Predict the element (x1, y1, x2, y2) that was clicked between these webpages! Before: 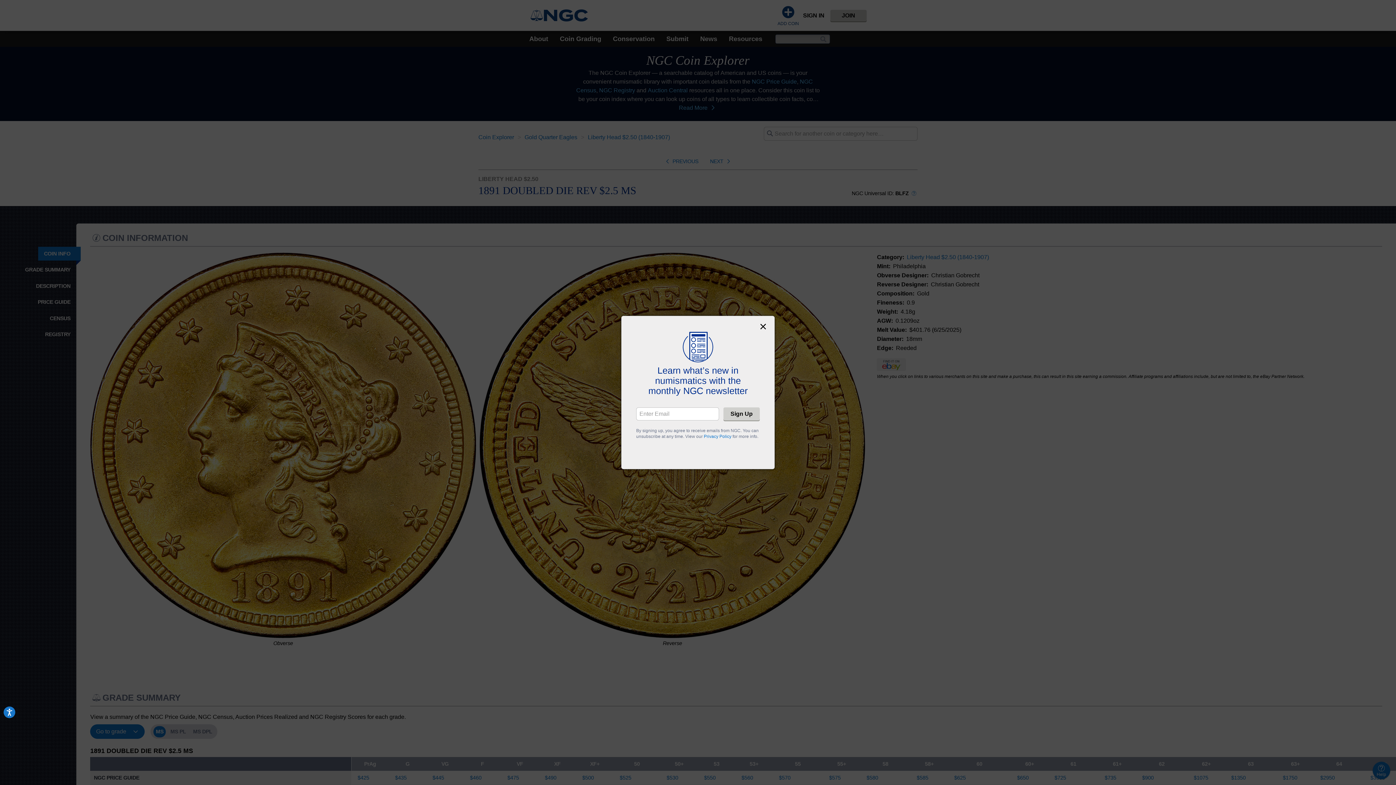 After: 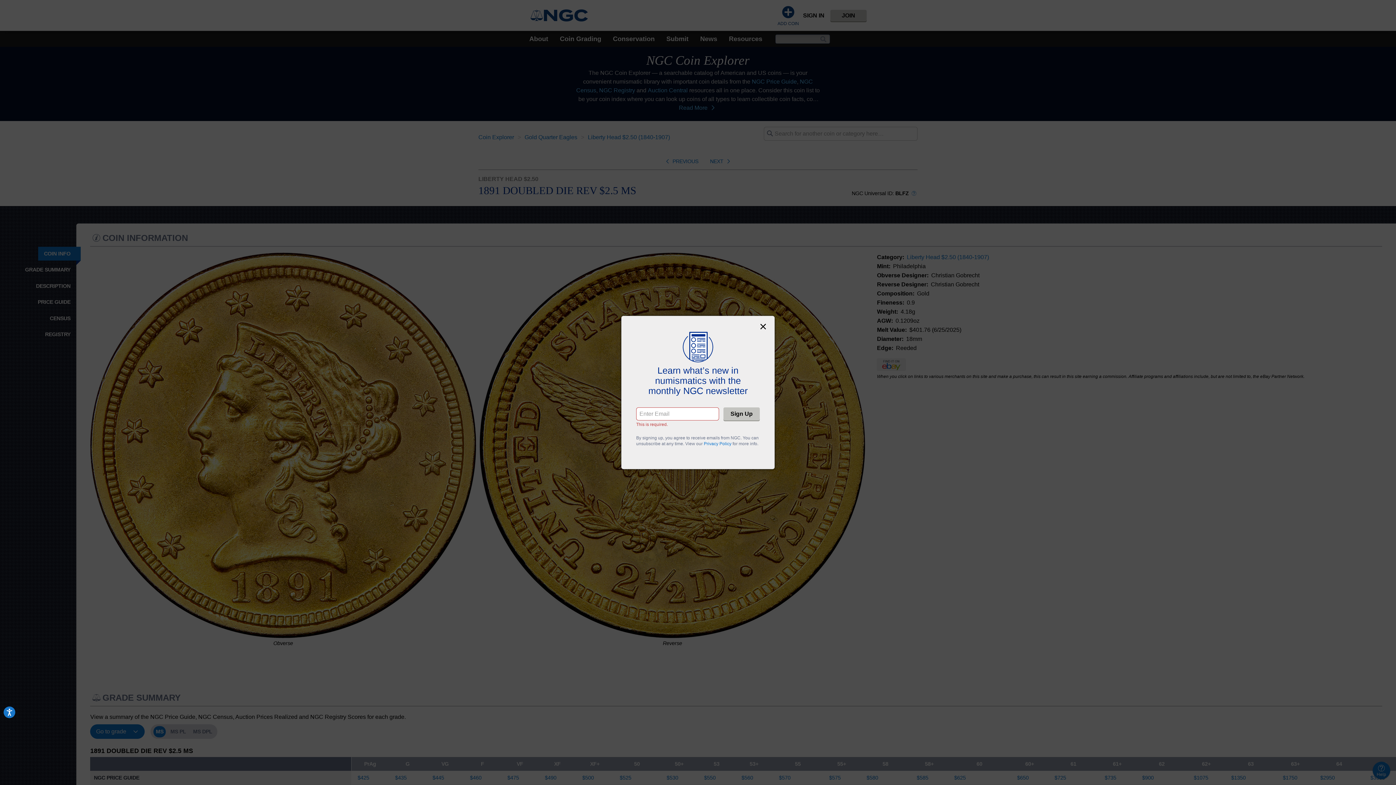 Action: label: Sign Up bbox: (723, 407, 760, 420)